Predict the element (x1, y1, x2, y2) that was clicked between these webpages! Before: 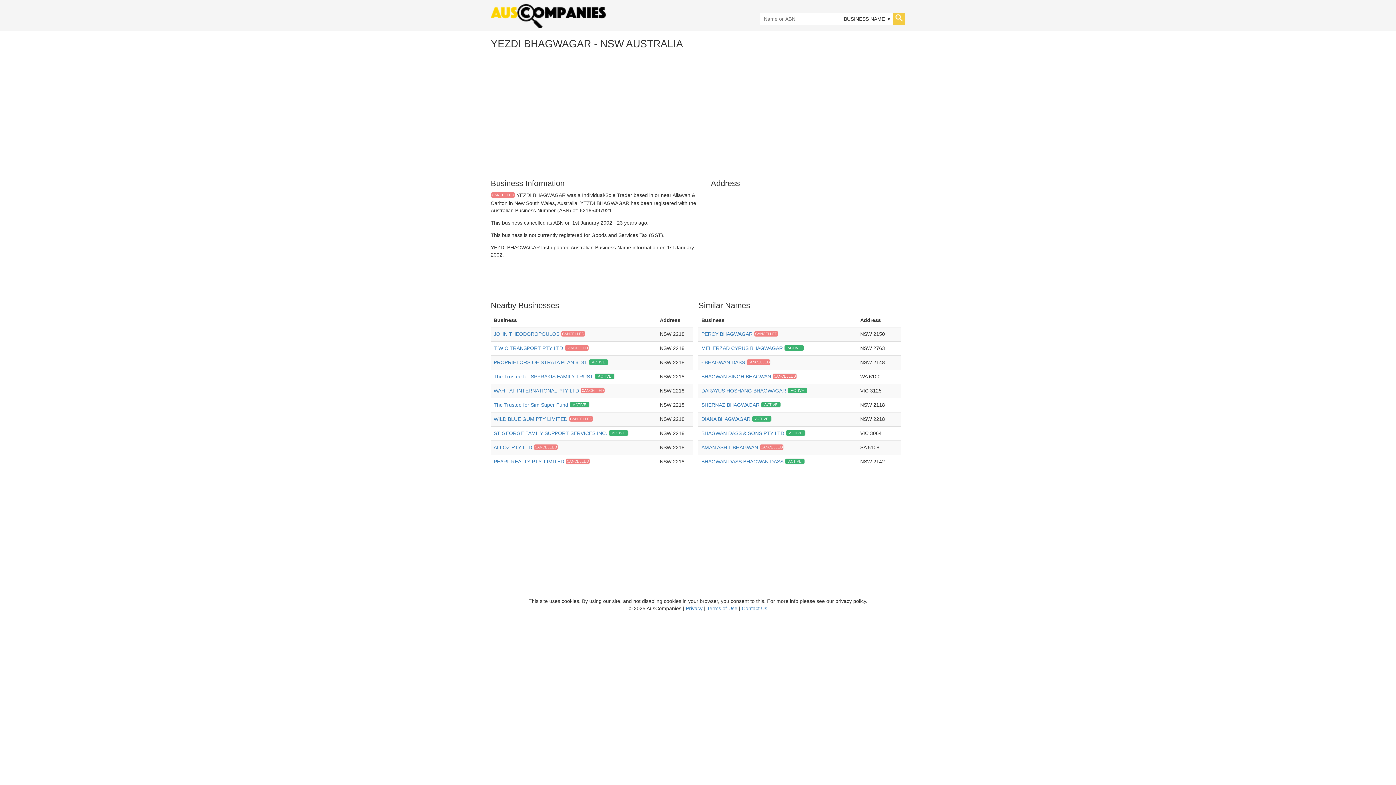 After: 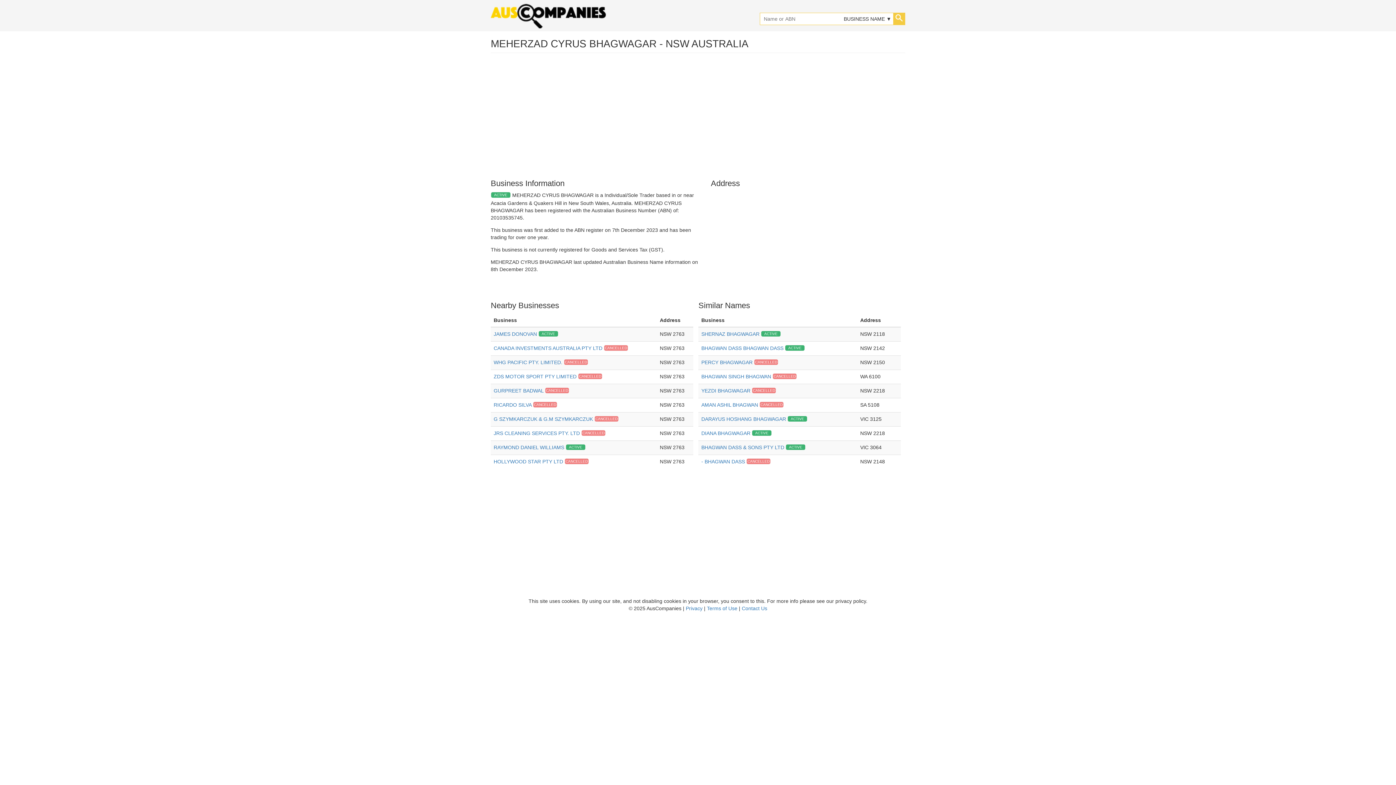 Action: bbox: (701, 345, 804, 351) label: MEHERZAD CYRUS BHAGWAGAR 